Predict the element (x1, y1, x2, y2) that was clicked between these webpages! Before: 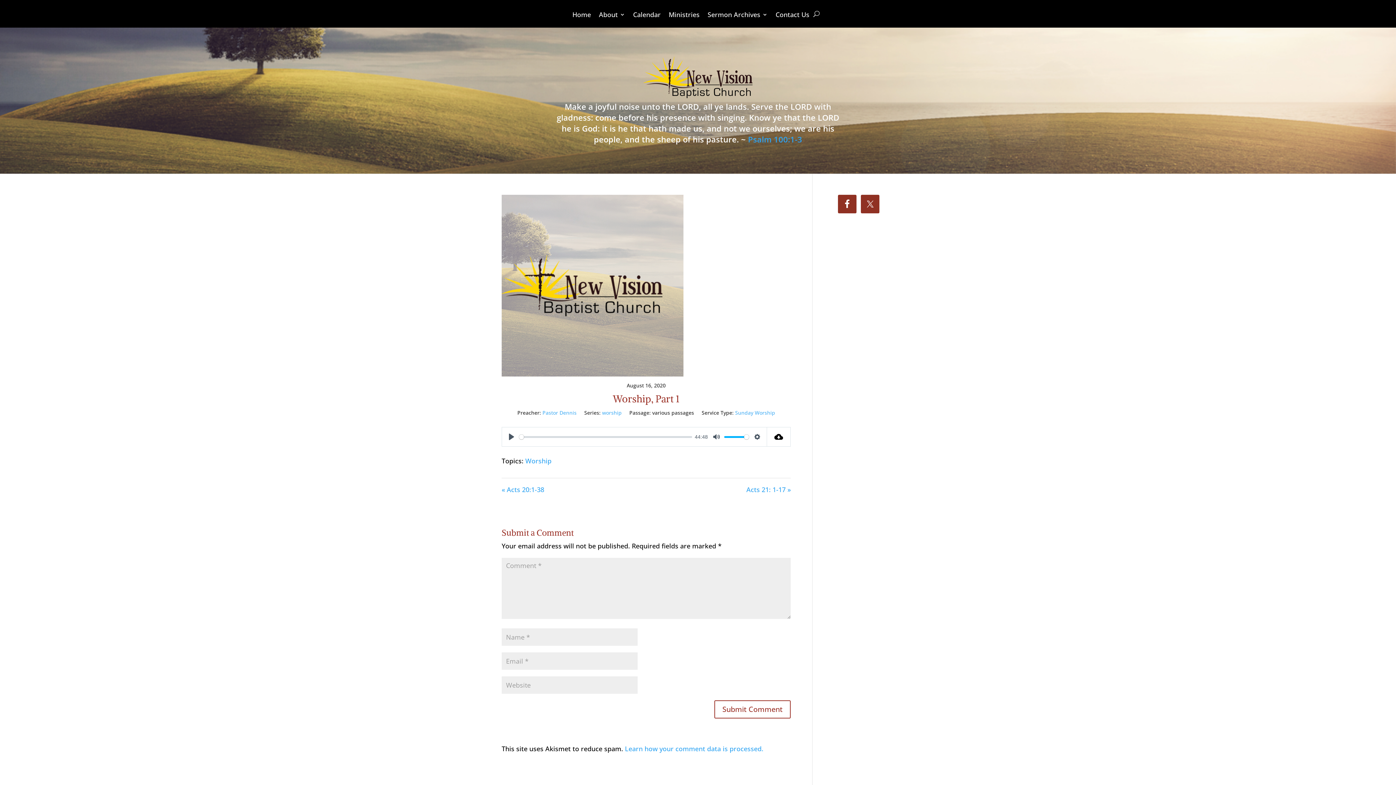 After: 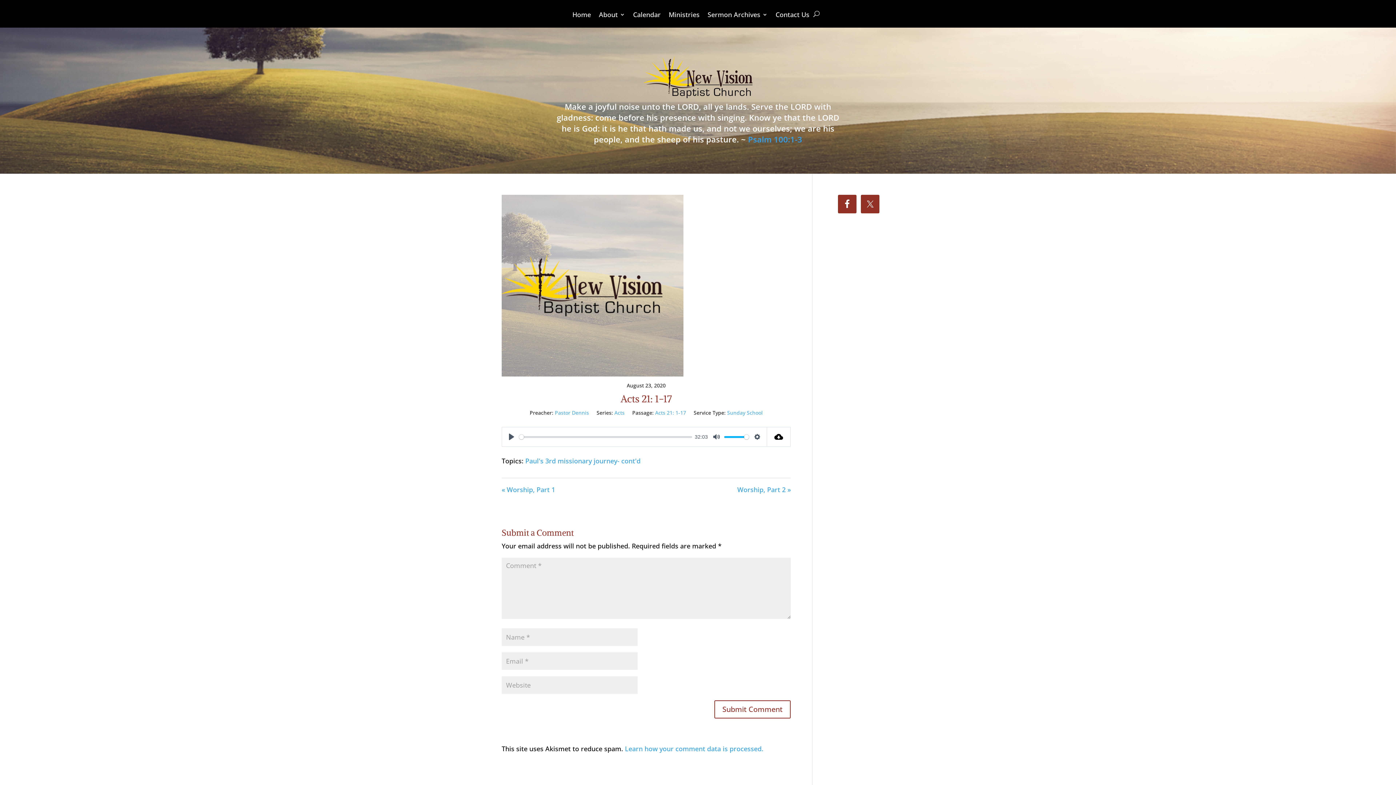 Action: bbox: (646, 484, 790, 495) label: Acts 21: 1-17 »